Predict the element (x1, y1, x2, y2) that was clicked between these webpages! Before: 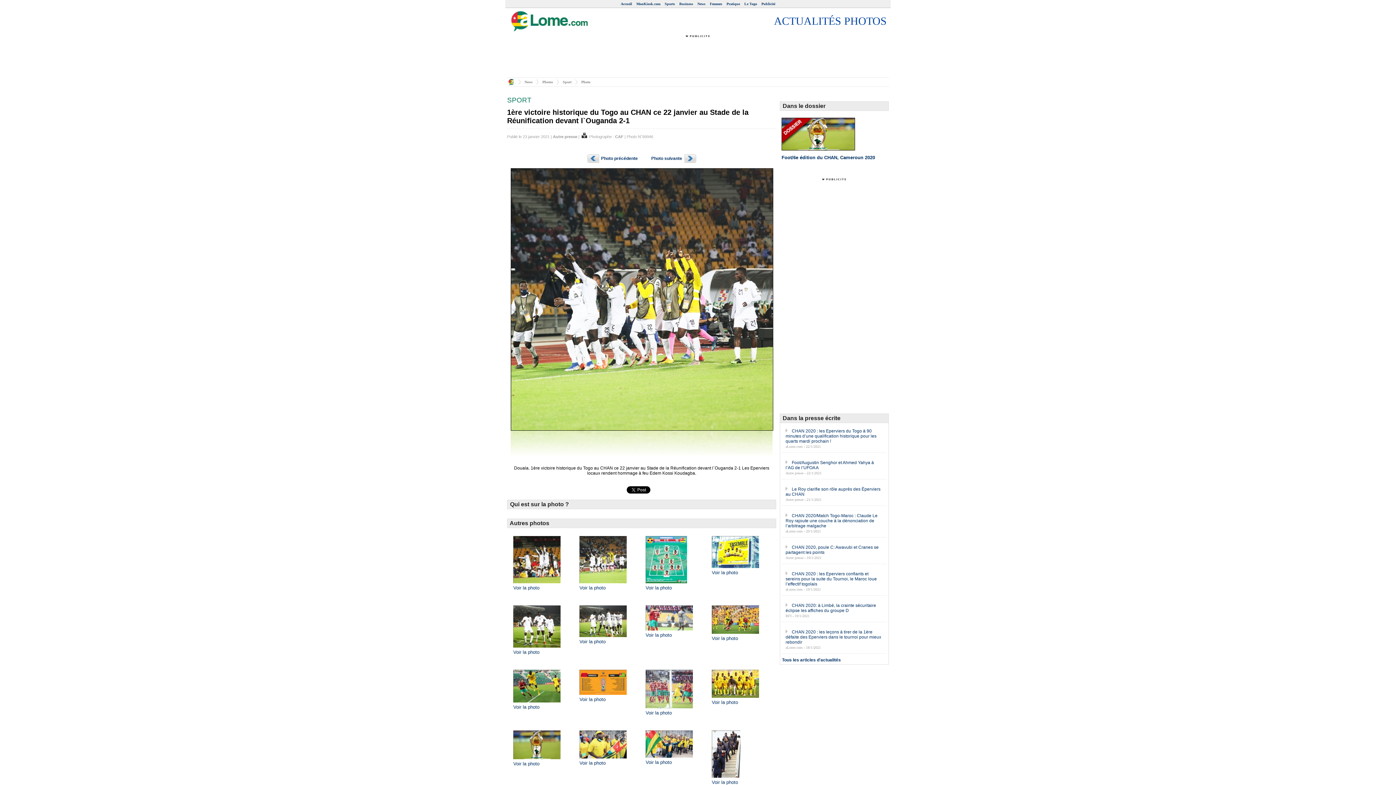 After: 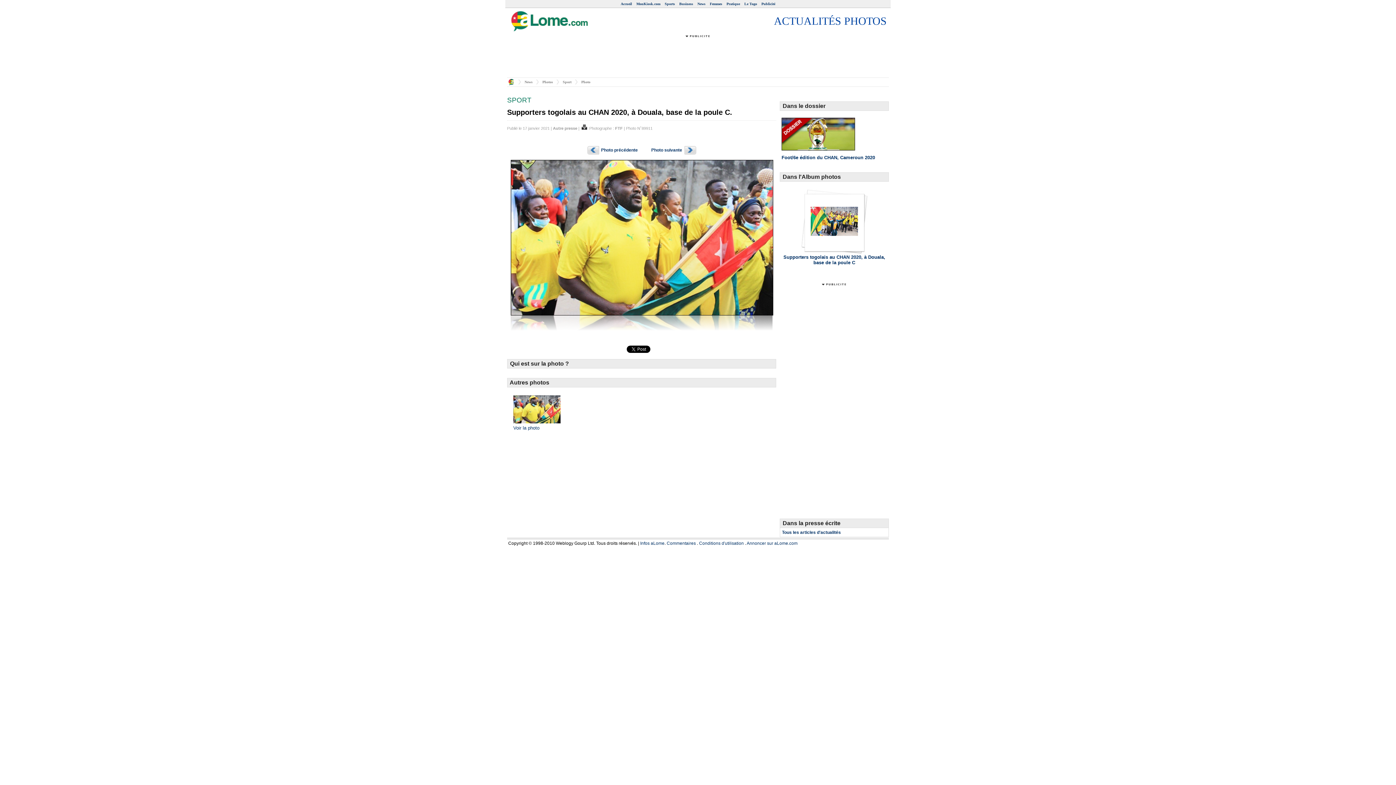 Action: label: Voir la photo bbox: (579, 761, 605, 766)